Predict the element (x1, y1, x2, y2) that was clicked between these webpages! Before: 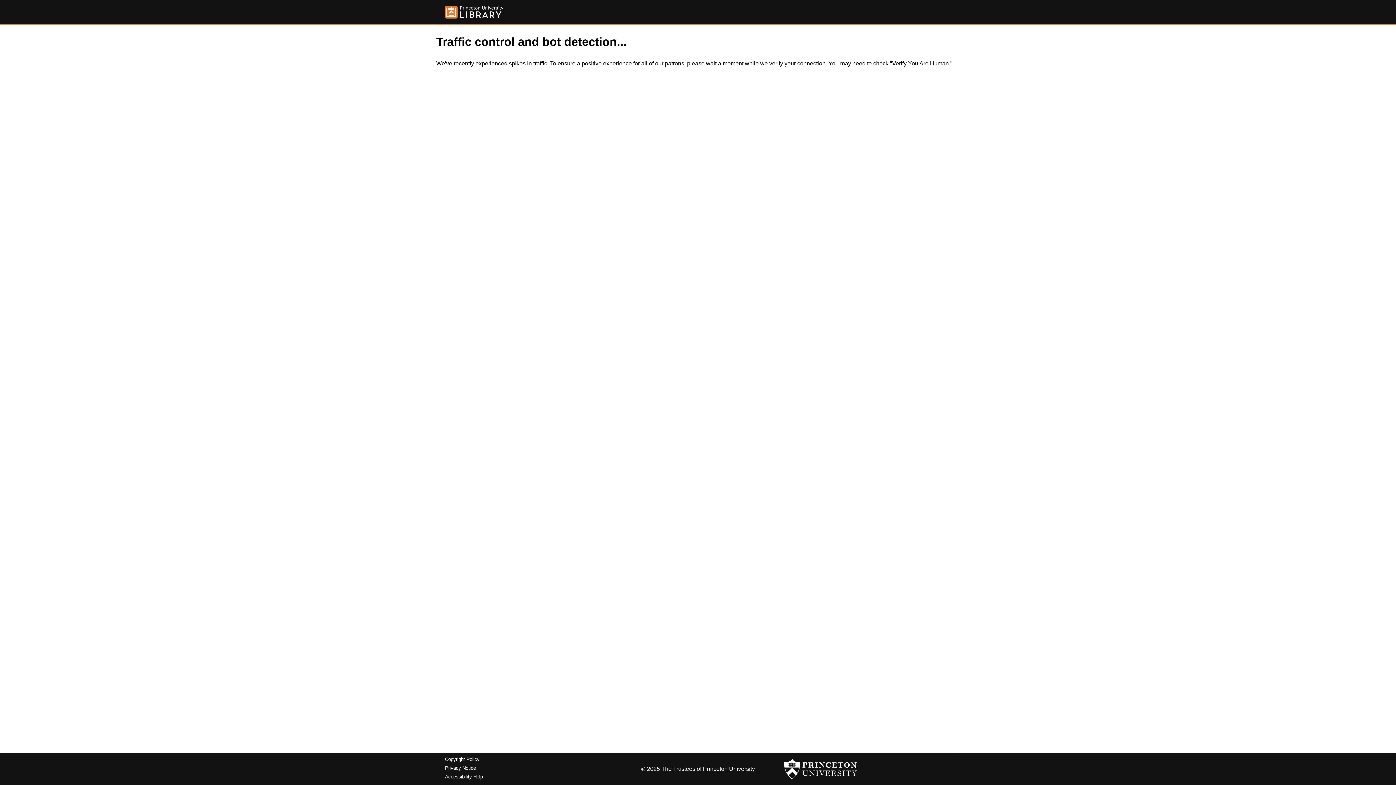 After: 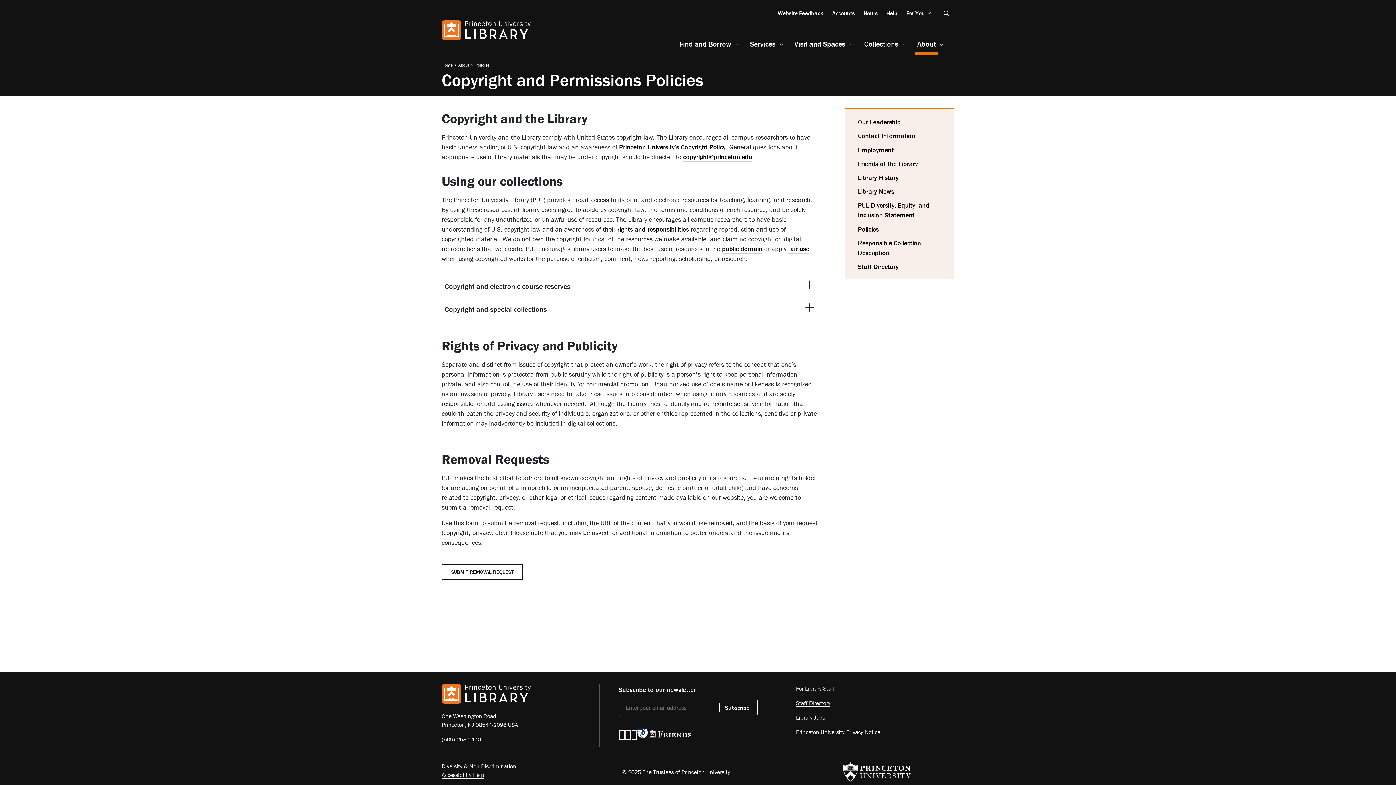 Action: label: Copyright Policy bbox: (445, 757, 479, 762)